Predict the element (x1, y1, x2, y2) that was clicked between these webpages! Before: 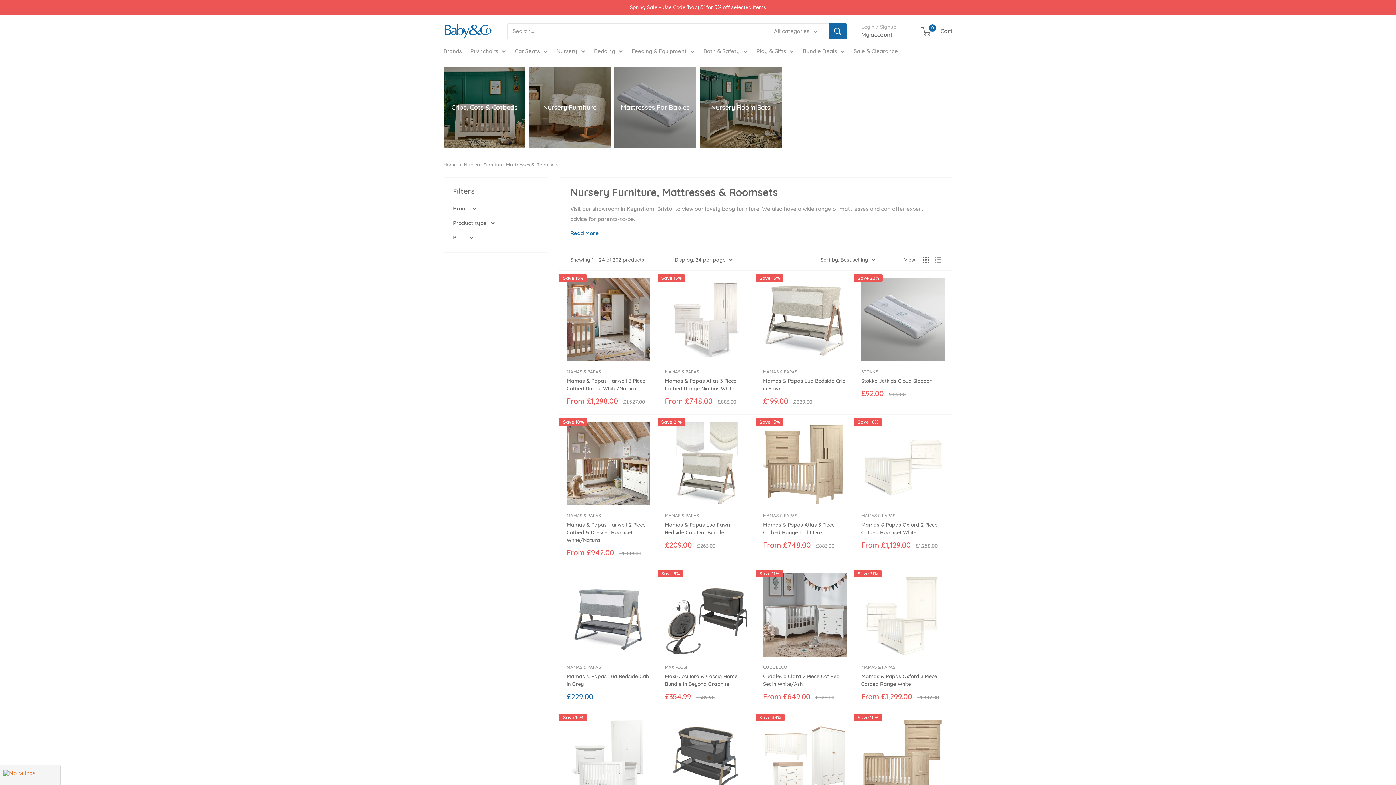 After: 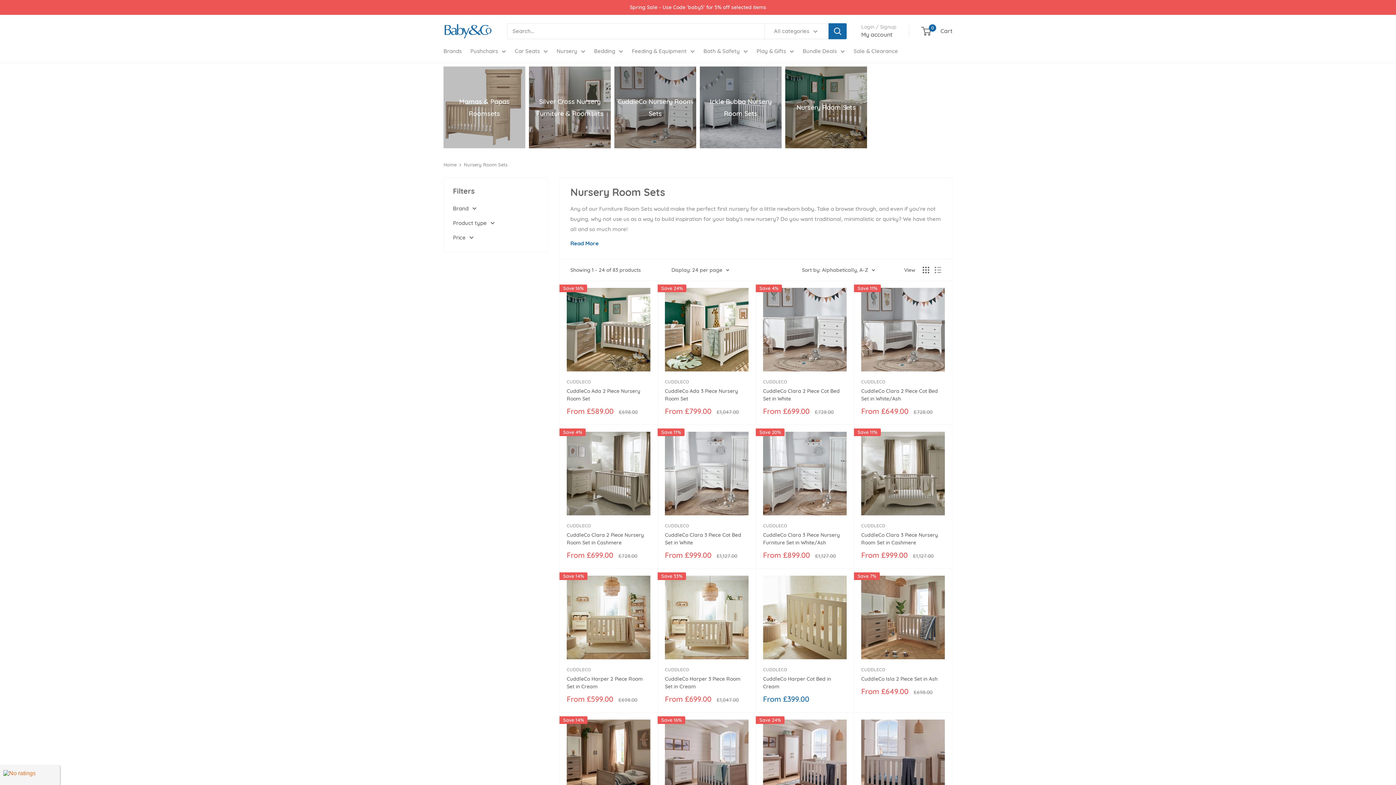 Action: label: Nursery Room Sets bbox: (700, 66, 781, 148)